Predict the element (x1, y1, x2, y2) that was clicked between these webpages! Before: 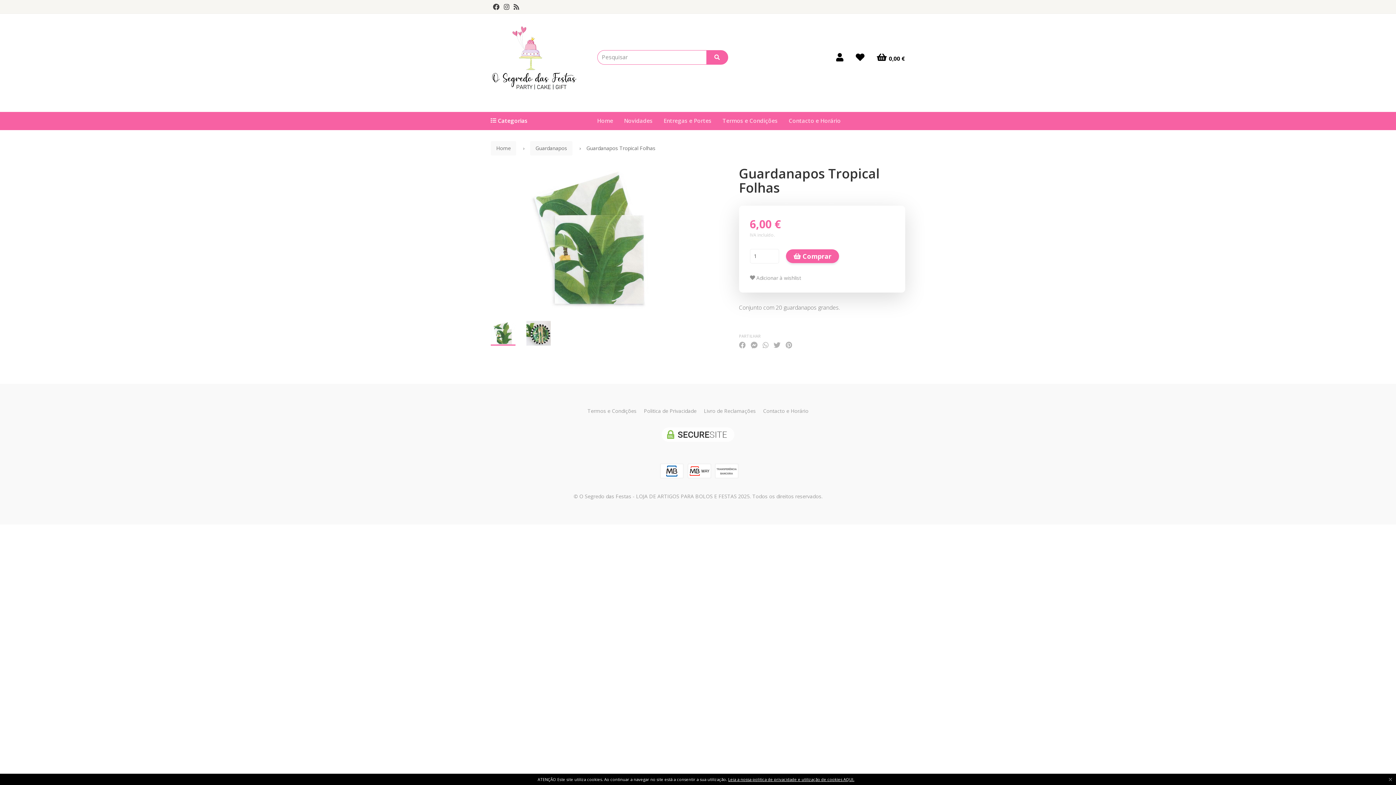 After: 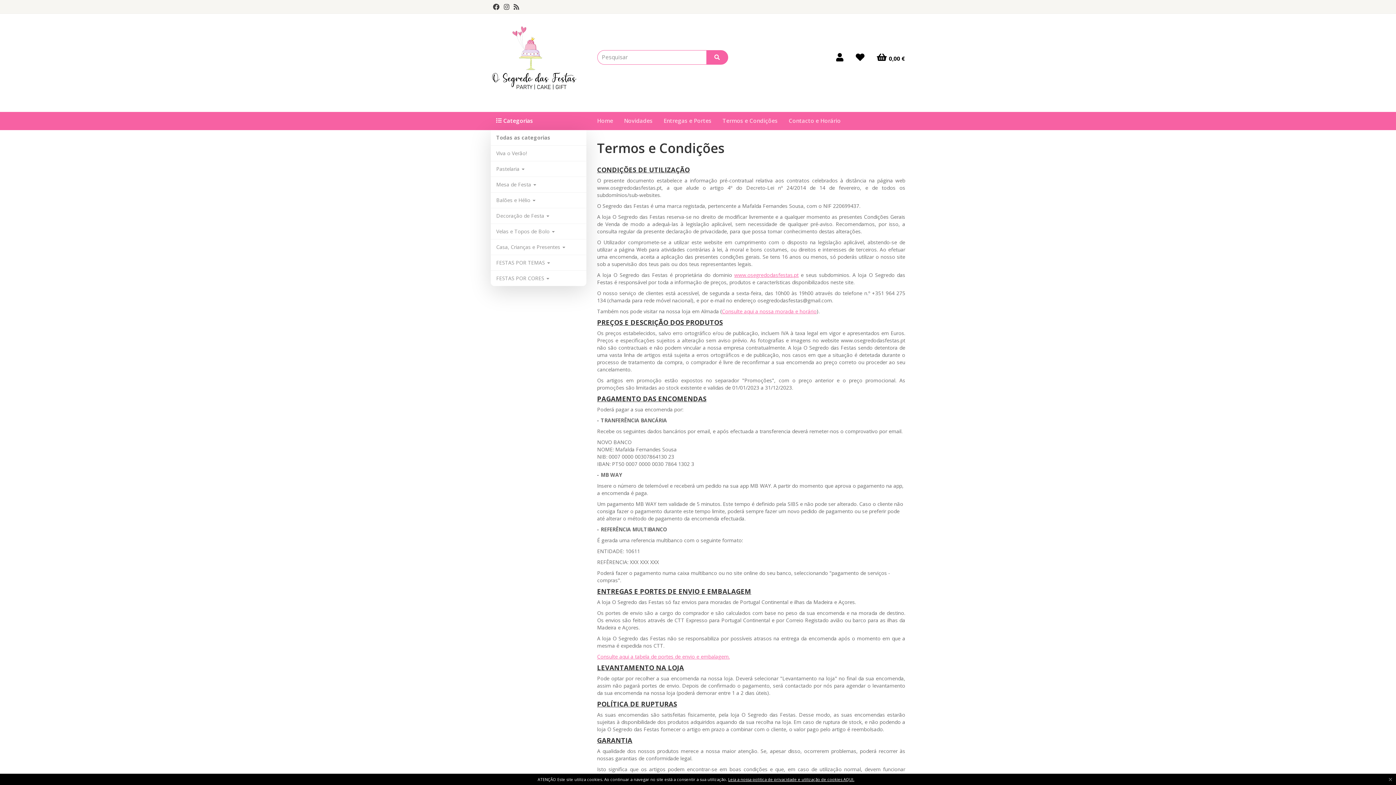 Action: label: Termos e Condições bbox: (587, 407, 636, 414)